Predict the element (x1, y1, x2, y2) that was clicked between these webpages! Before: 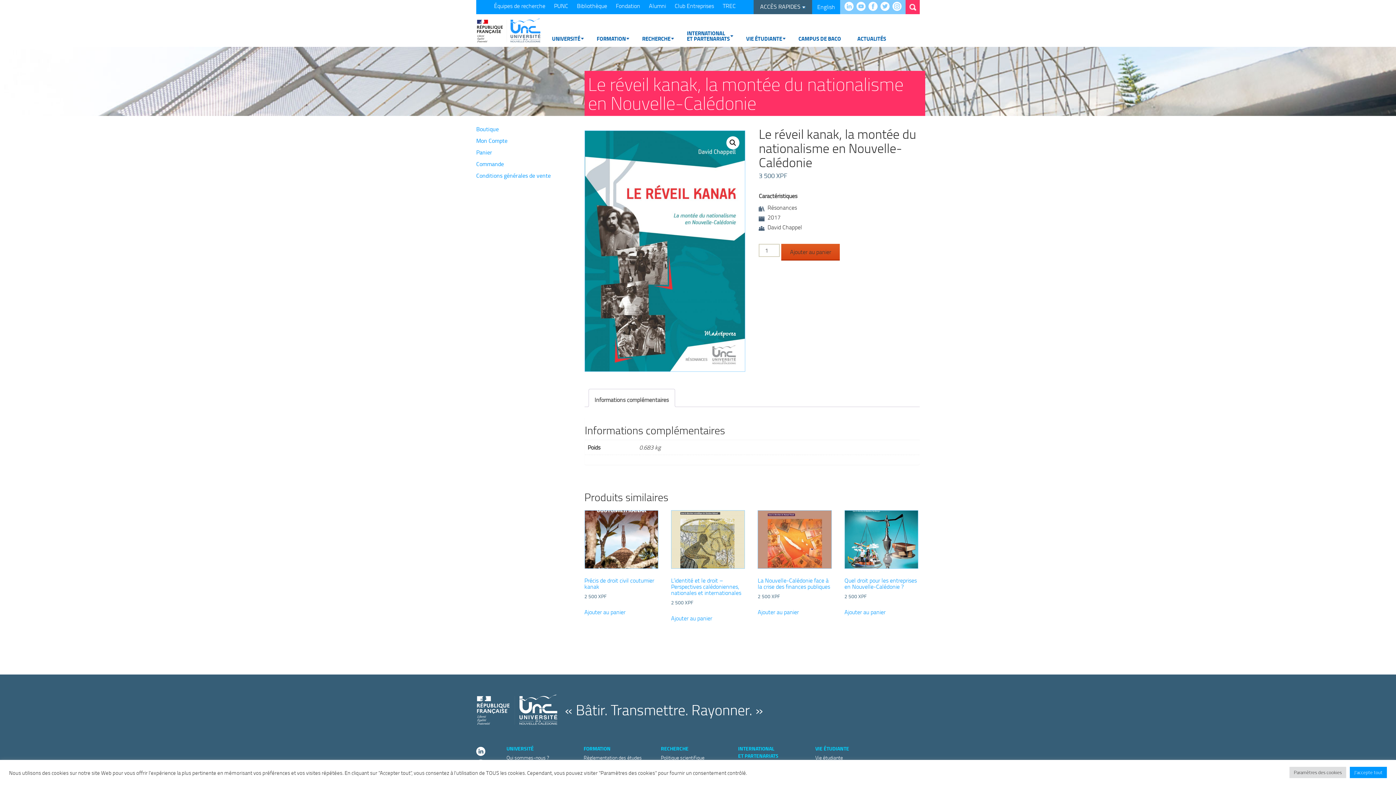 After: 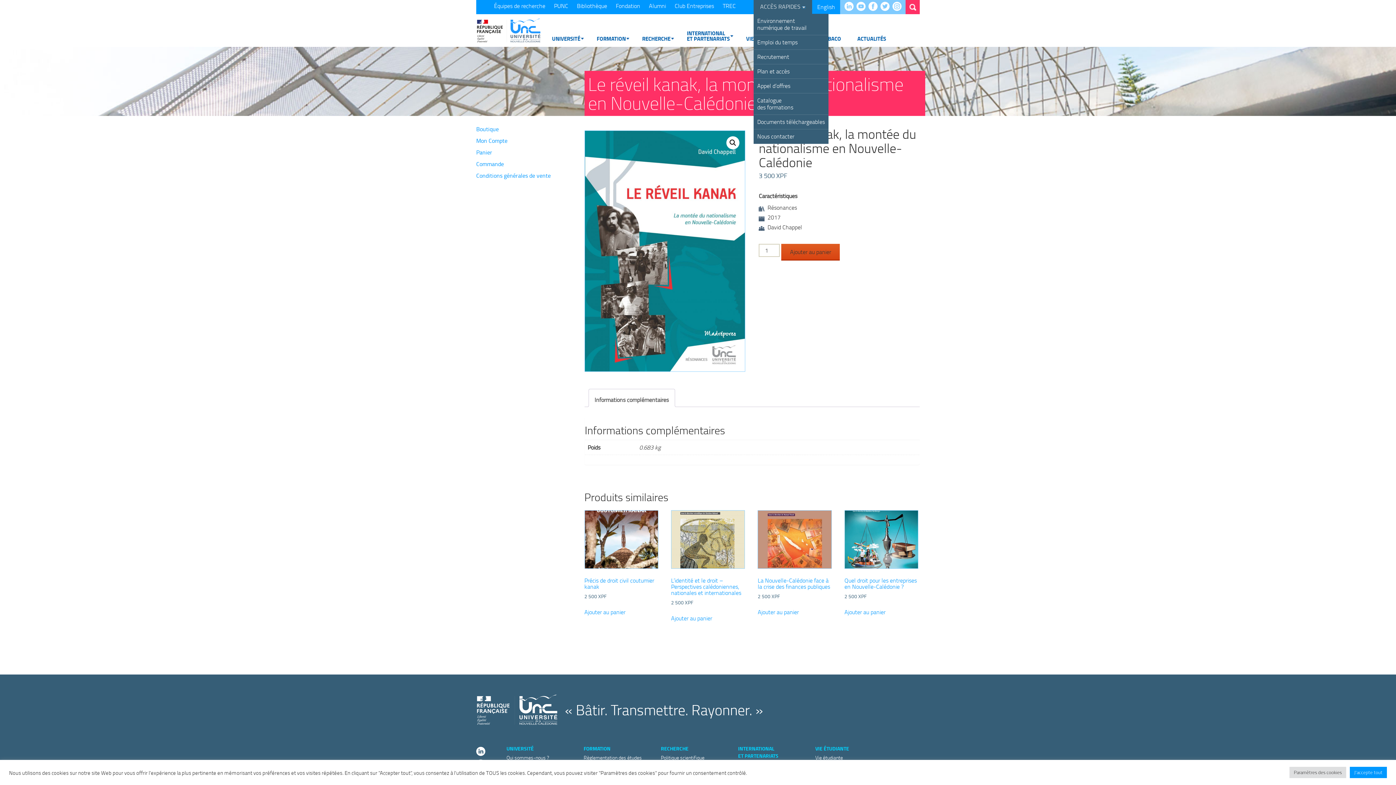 Action: label: ACCÈS RAPIDES  bbox: (753, 0, 812, 12)